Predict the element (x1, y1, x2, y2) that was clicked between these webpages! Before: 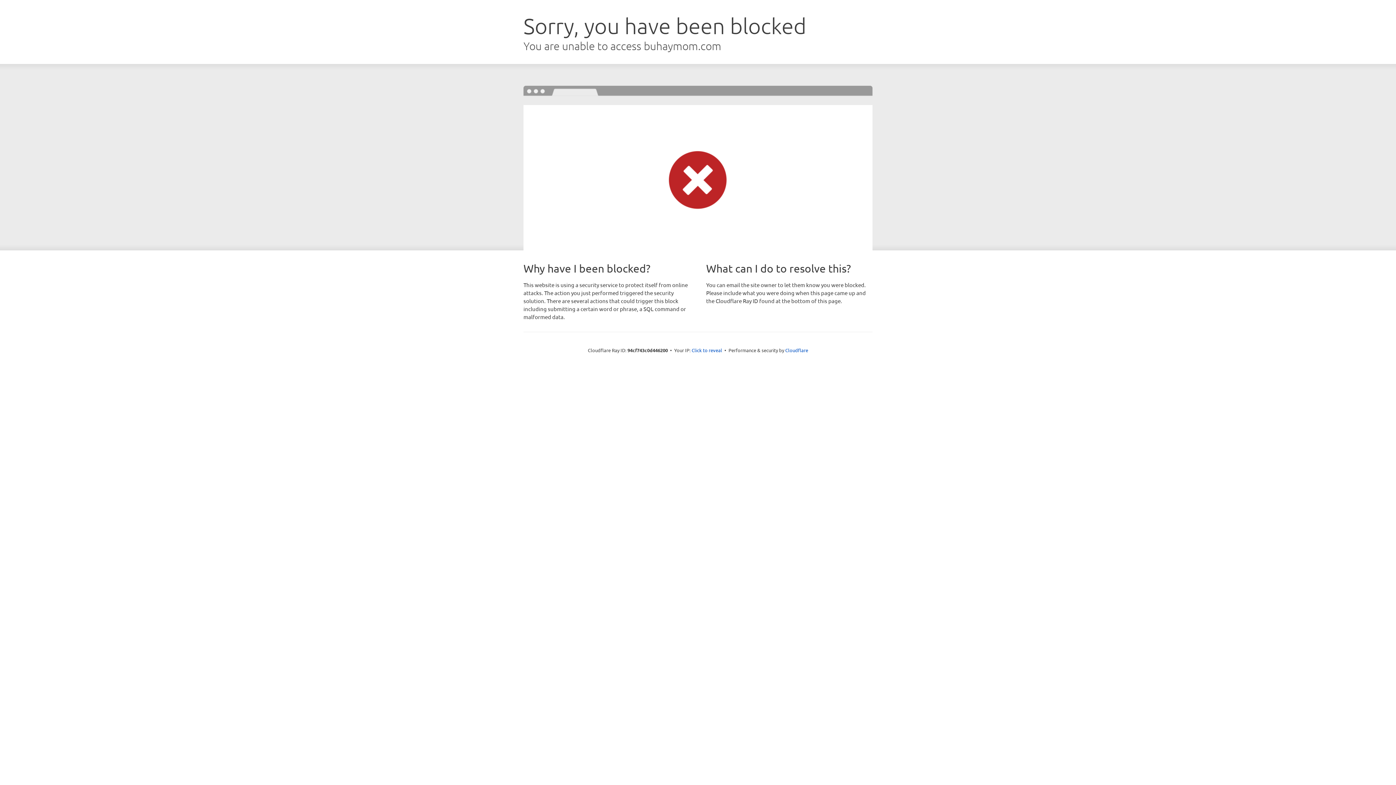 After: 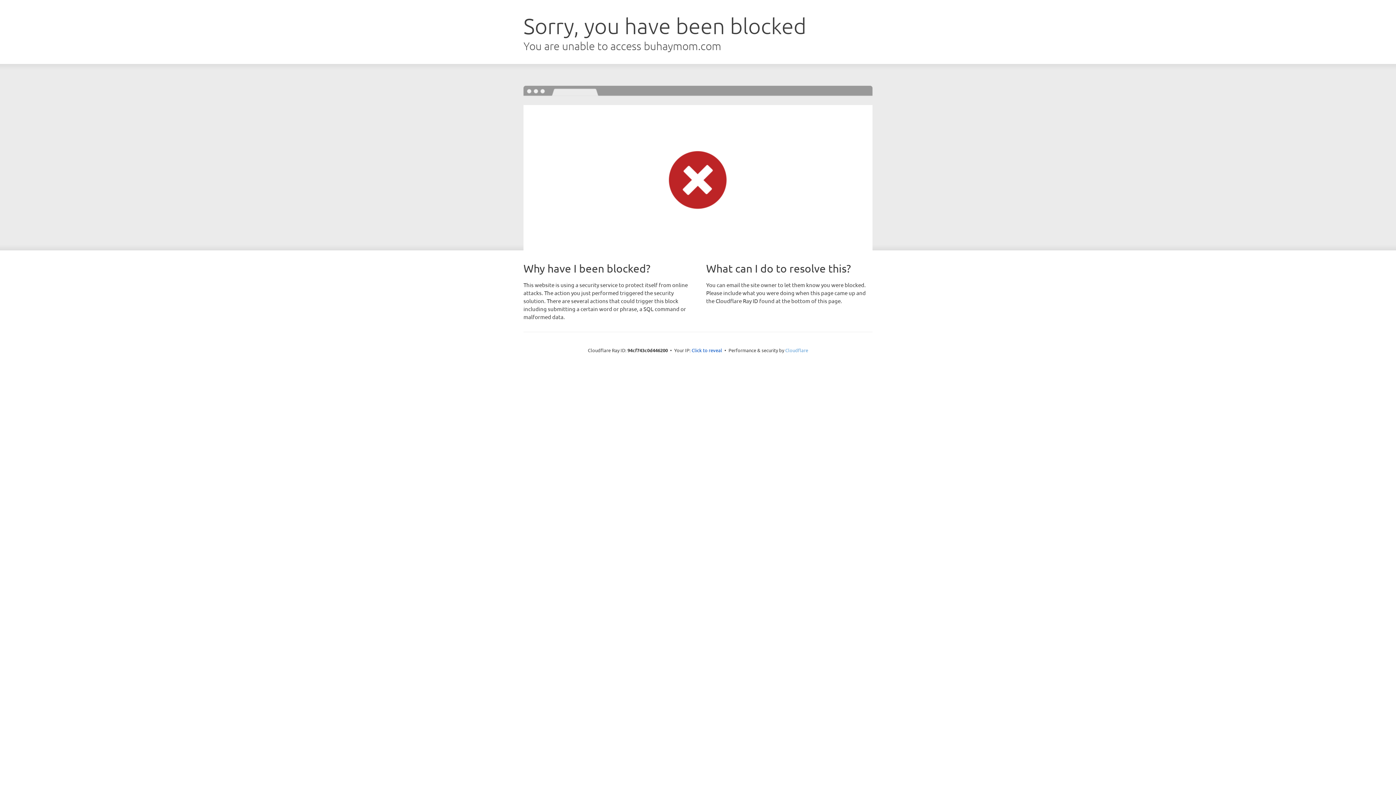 Action: bbox: (785, 347, 808, 353) label: Cloudflare